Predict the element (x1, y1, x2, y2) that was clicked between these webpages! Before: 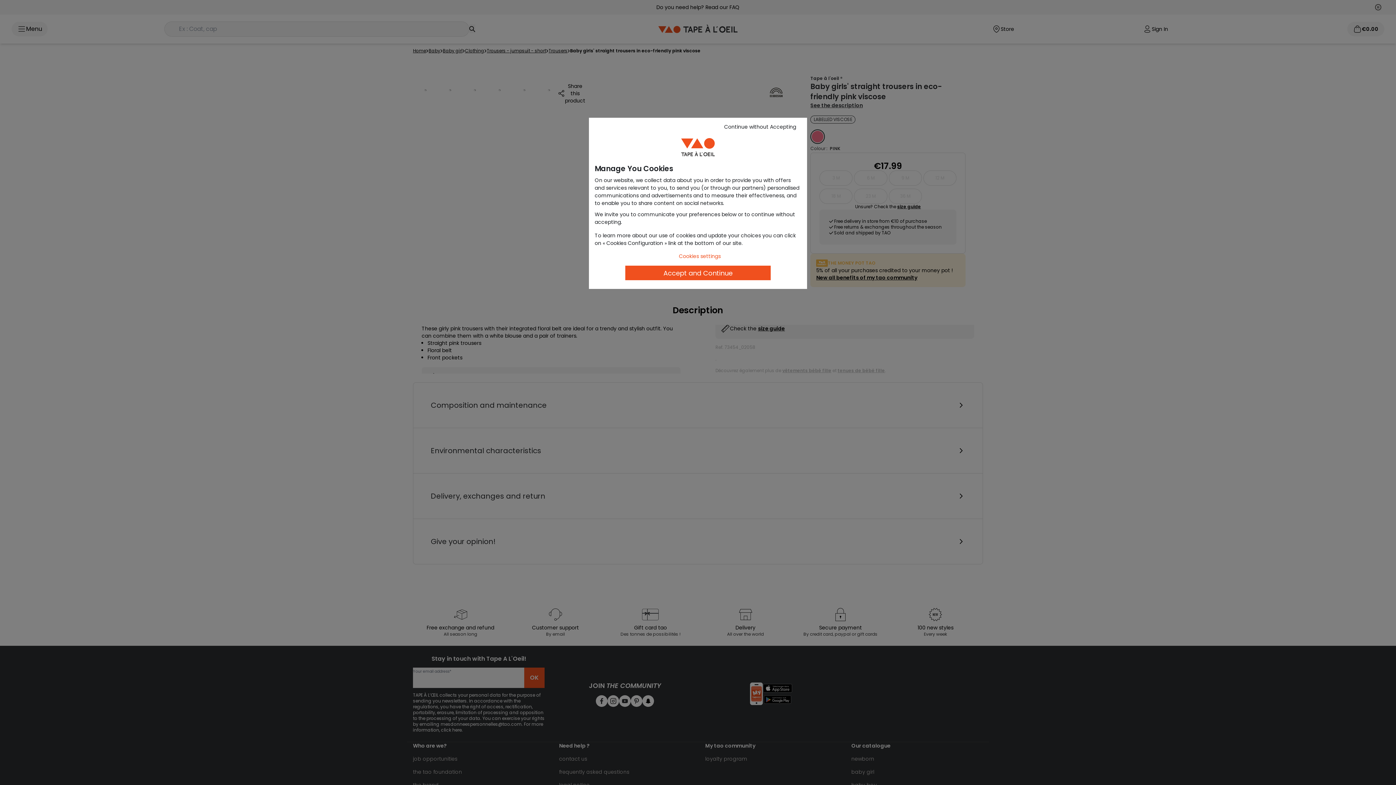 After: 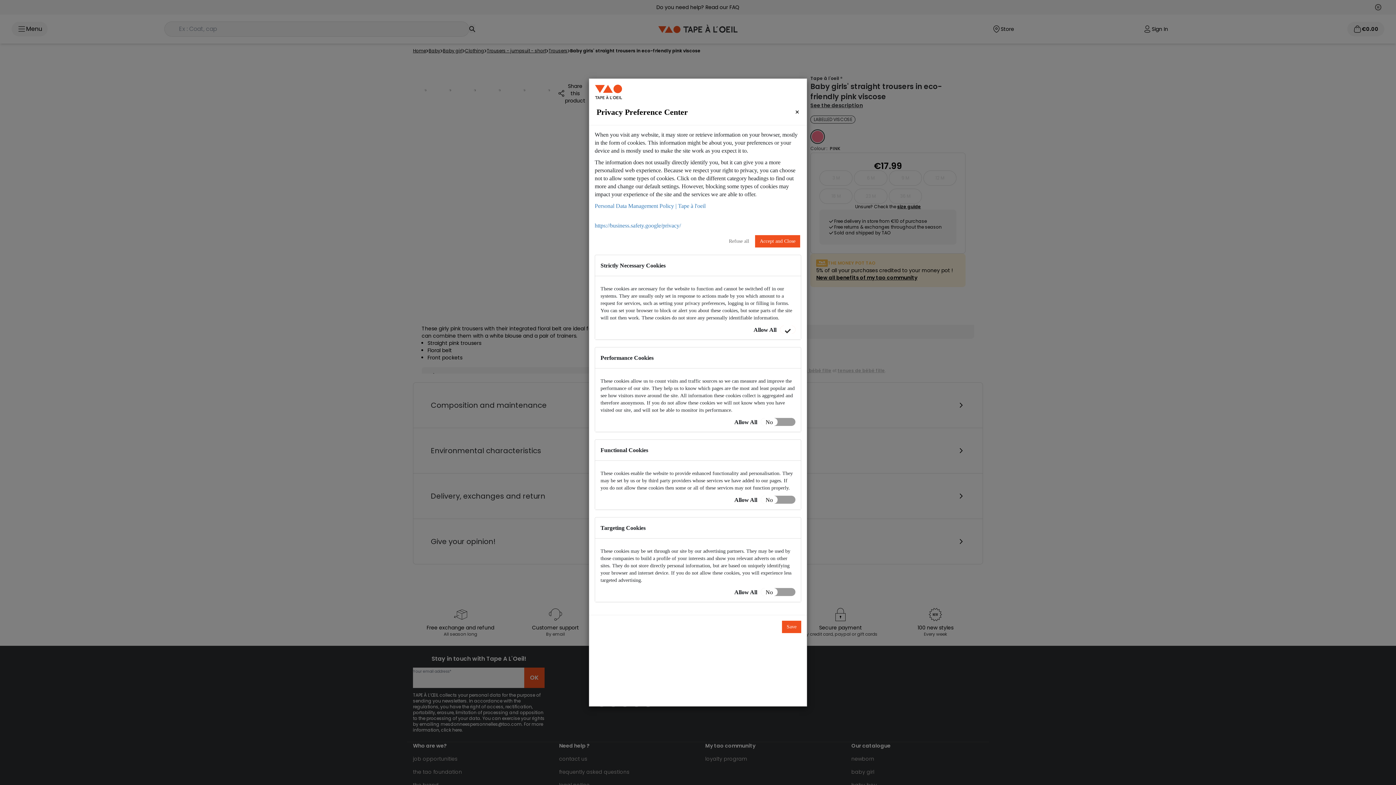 Action: bbox: (671, 250, 728, 262) label: Cookies settings